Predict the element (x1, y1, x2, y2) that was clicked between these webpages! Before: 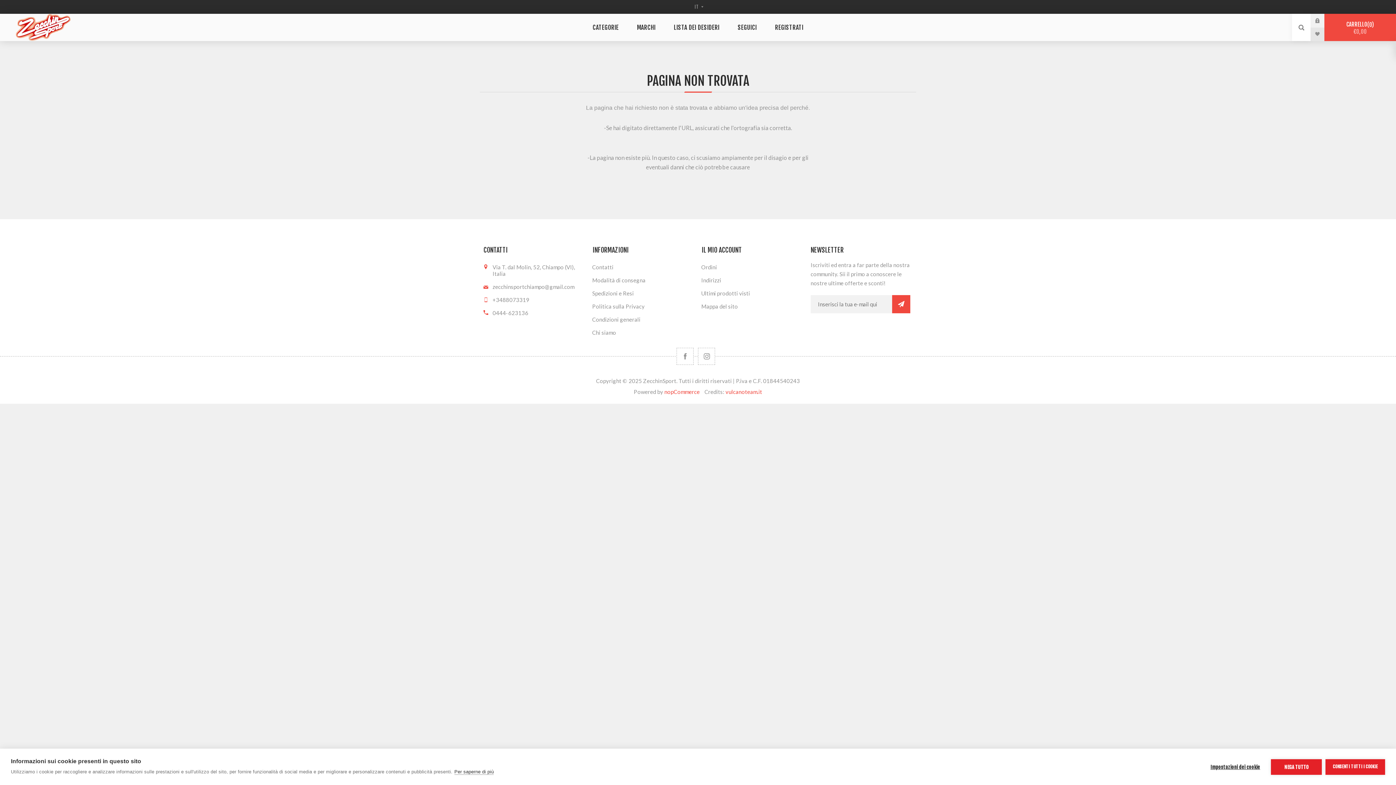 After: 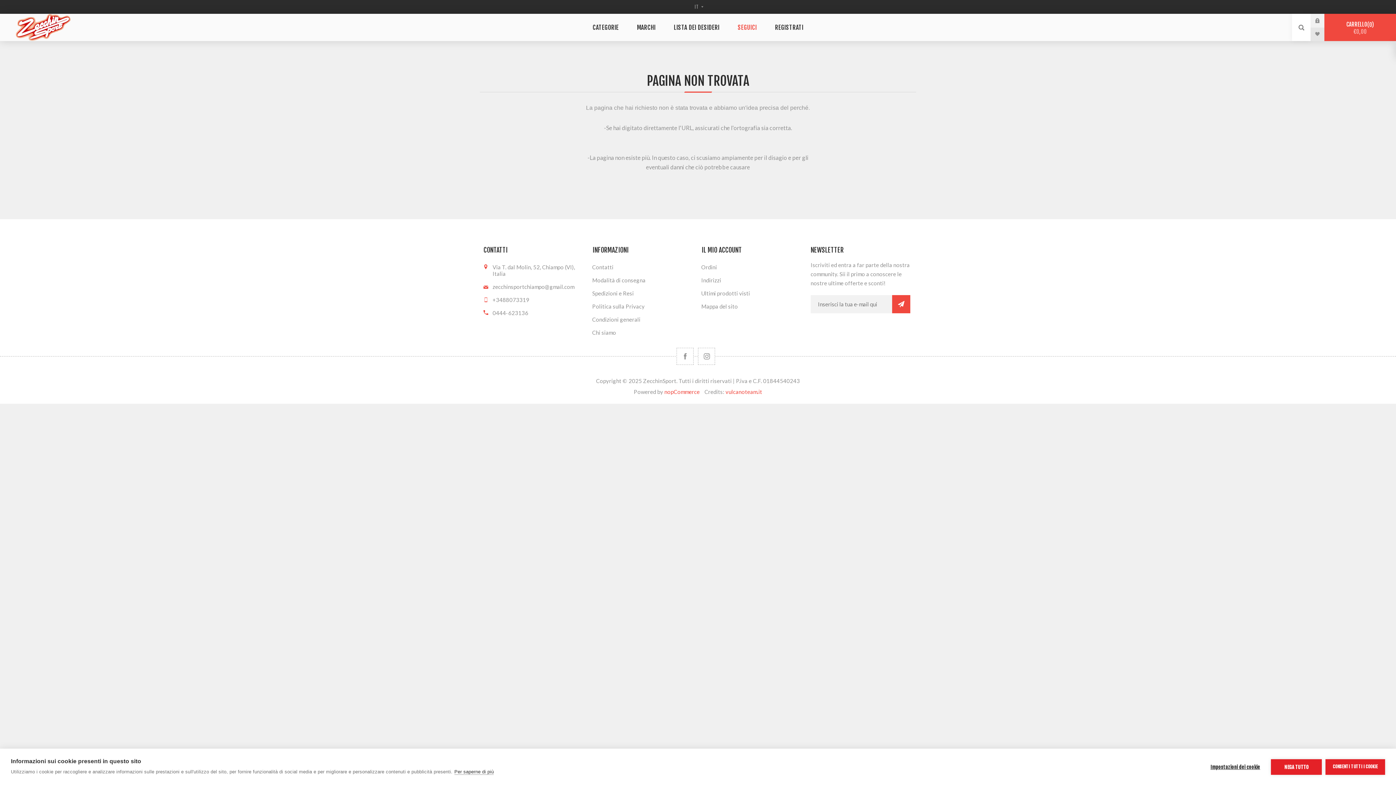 Action: bbox: (728, 20, 766, 34) label: SEGUICI